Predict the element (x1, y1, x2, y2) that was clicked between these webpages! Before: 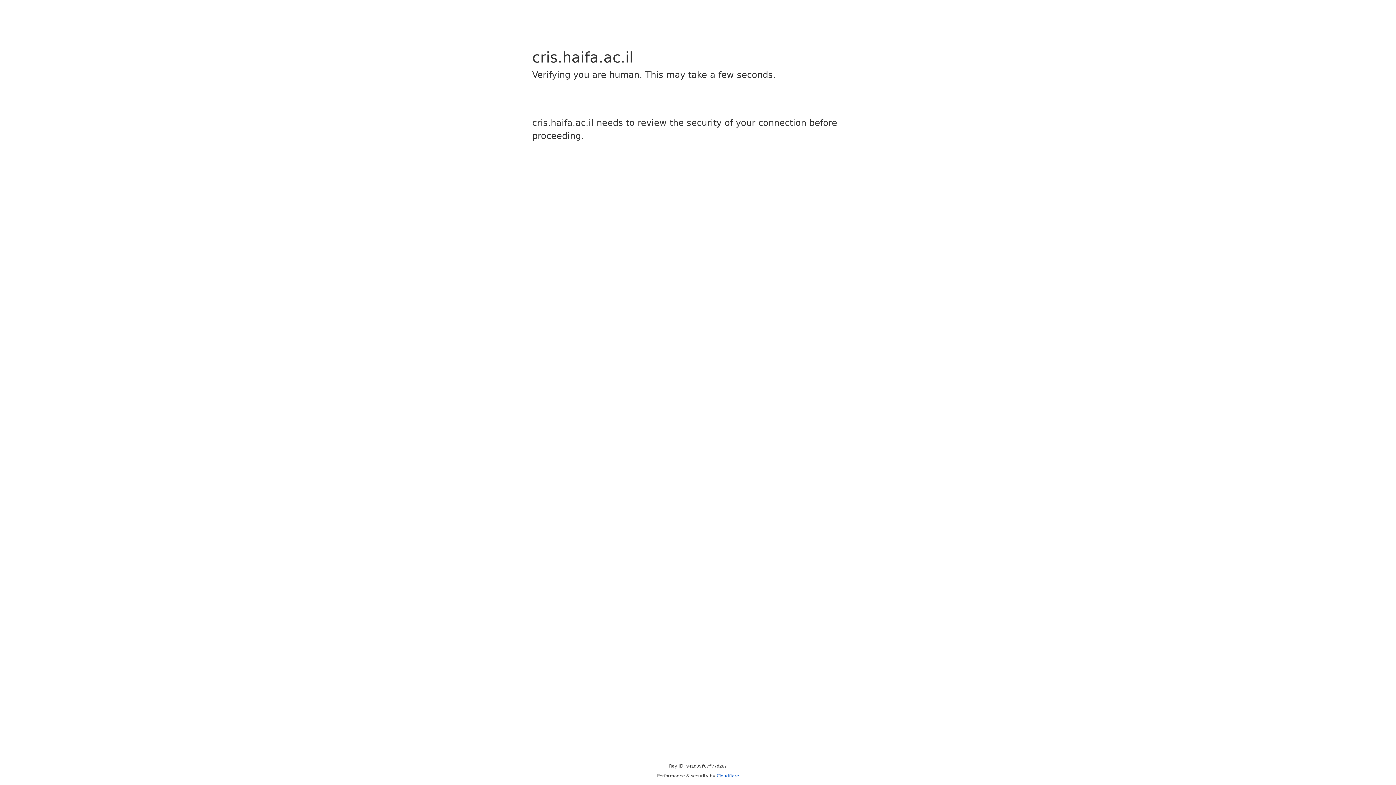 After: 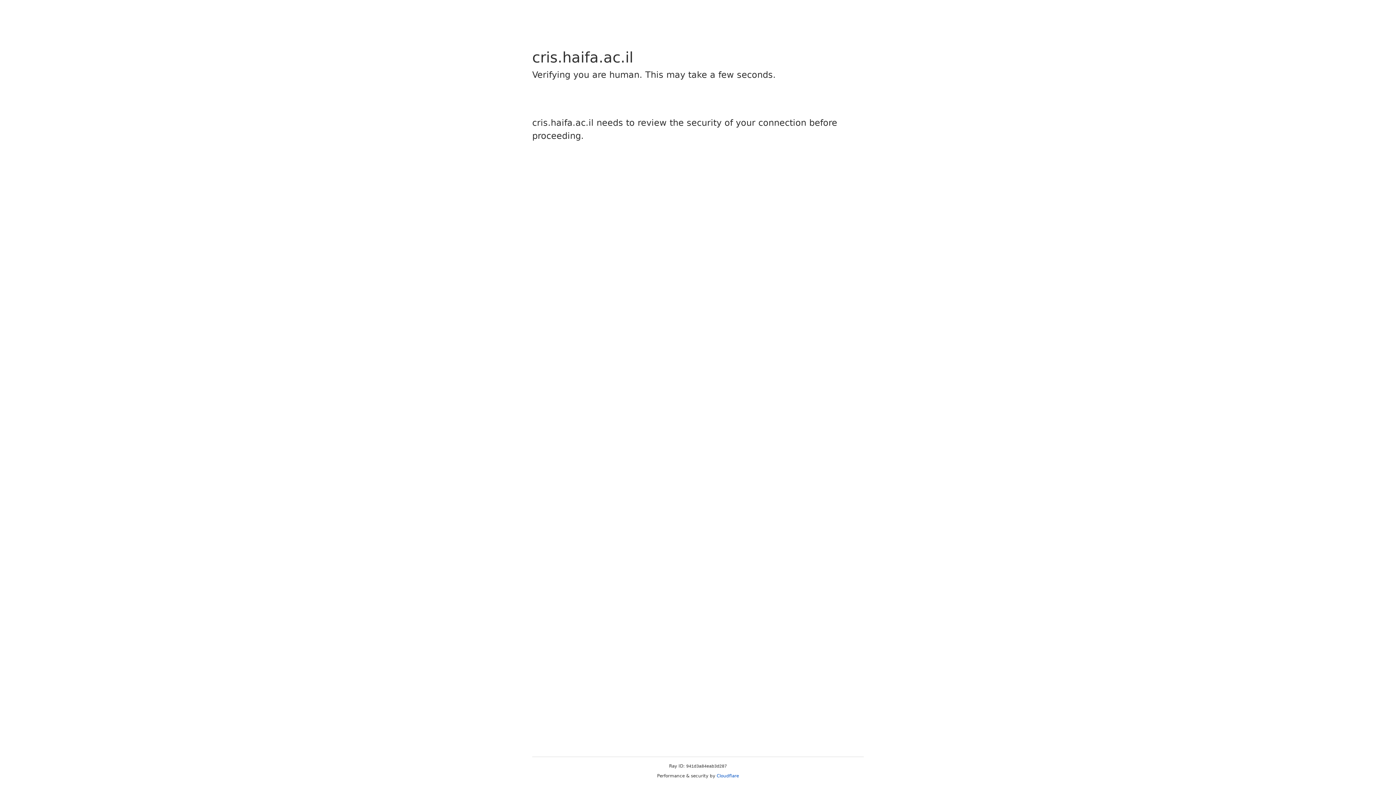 Action: bbox: (716, 773, 739, 778) label: Cloudflare